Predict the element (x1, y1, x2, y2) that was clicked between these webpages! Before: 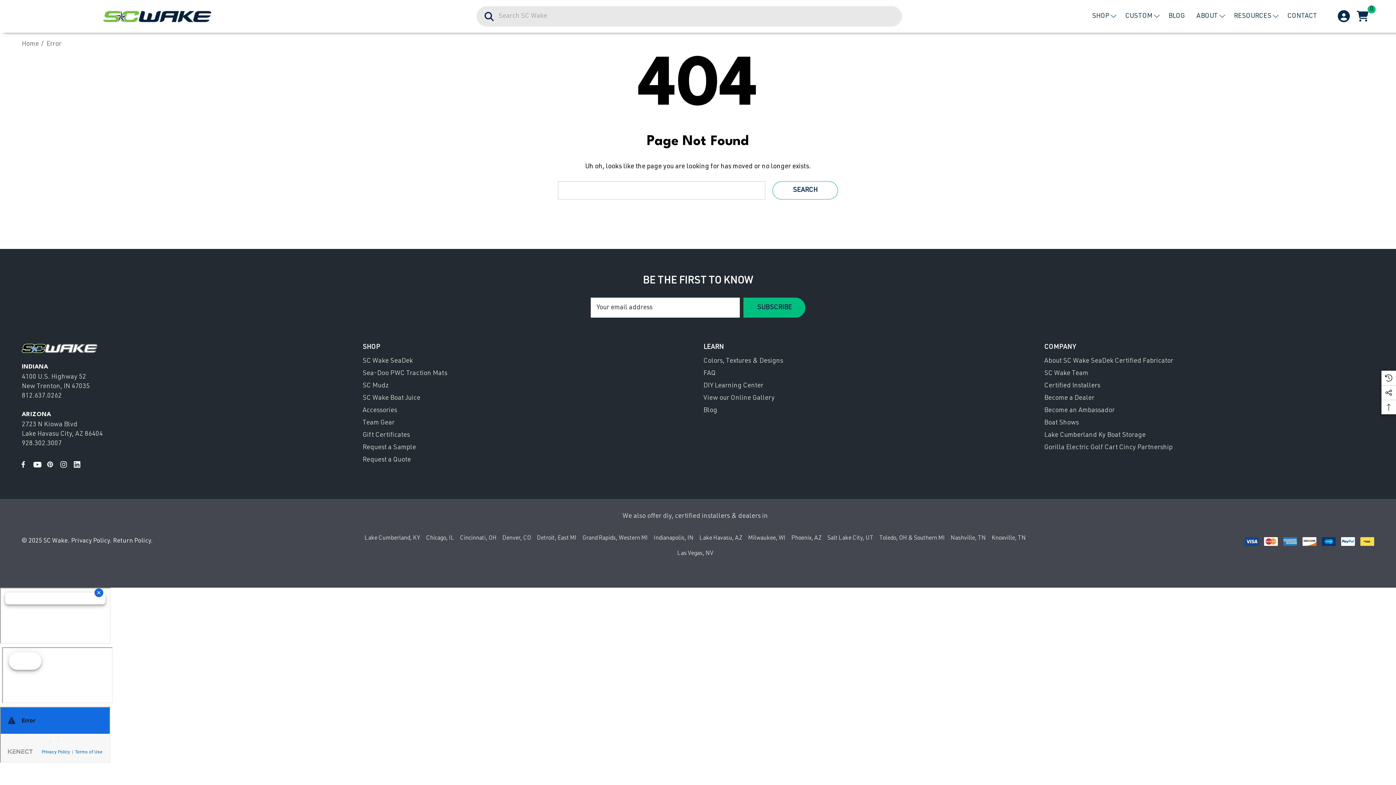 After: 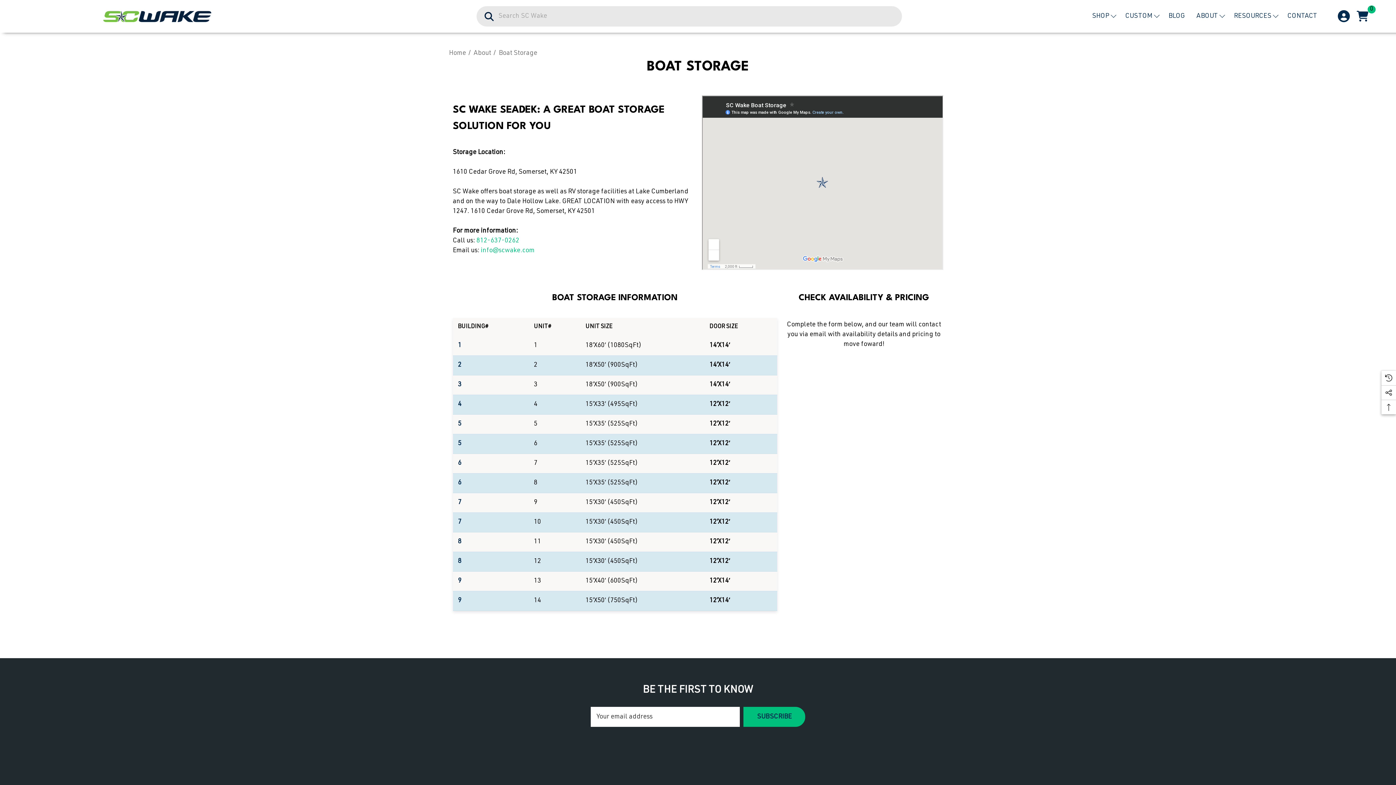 Action: bbox: (1044, 429, 1146, 441) label: Lake Cumberland Ky Boat Storage